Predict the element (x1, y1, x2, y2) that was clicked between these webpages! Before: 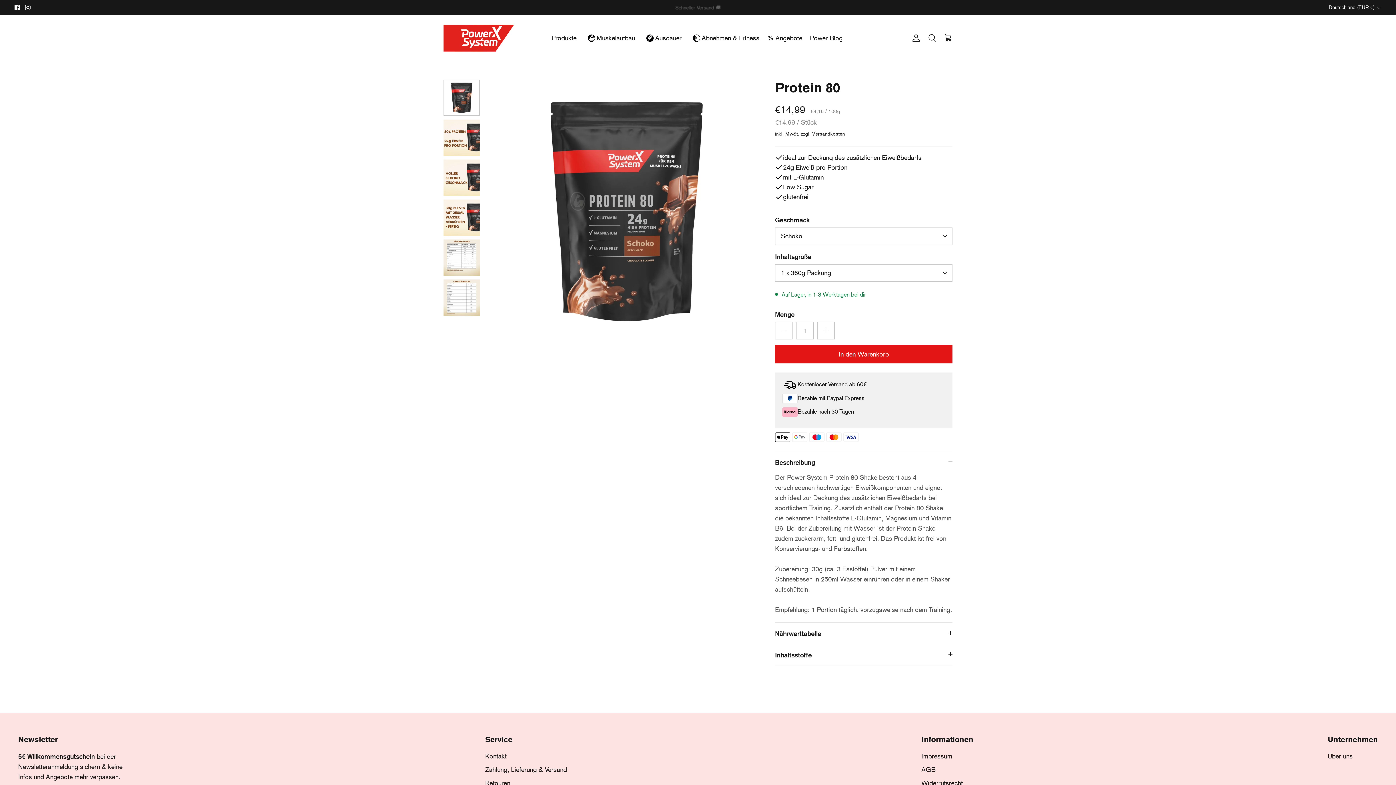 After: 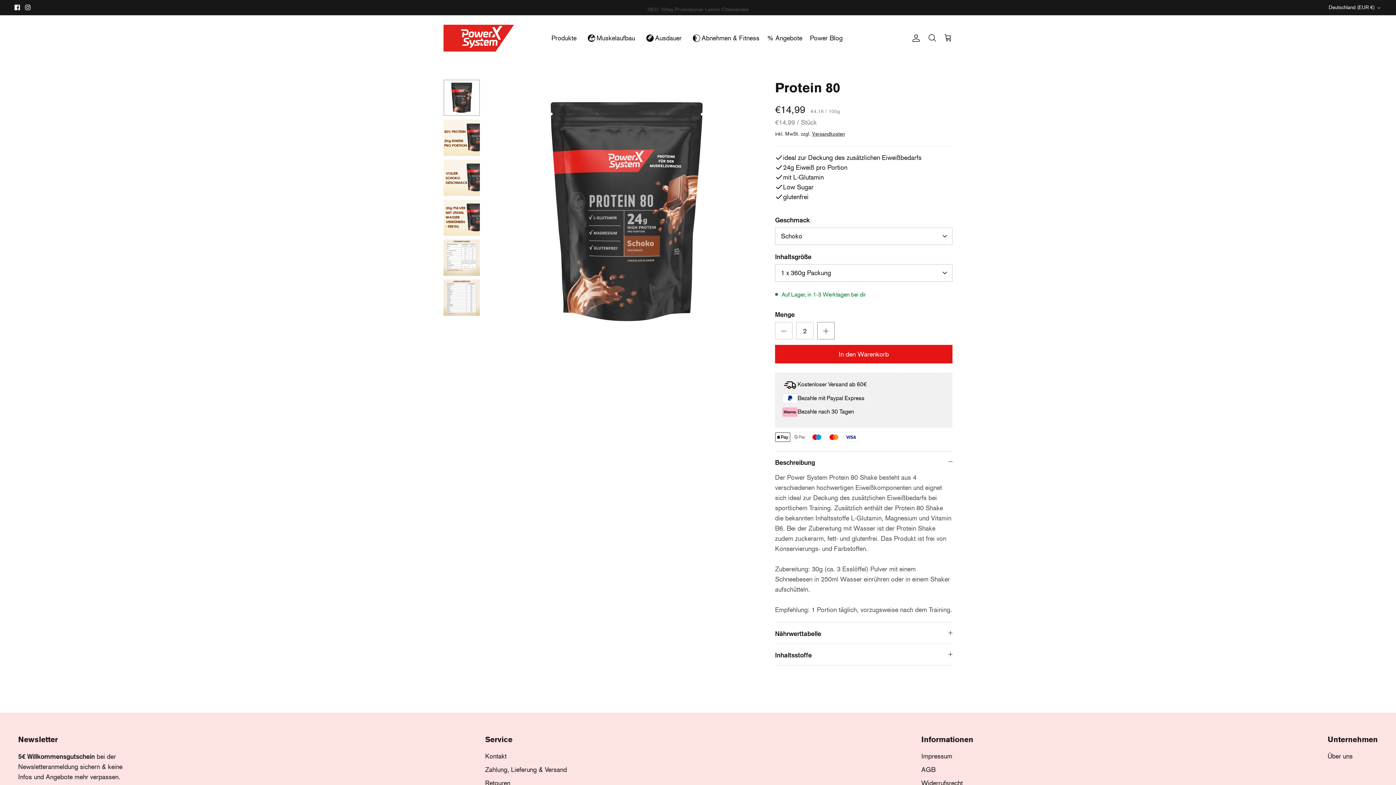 Action: bbox: (817, 322, 834, 339)